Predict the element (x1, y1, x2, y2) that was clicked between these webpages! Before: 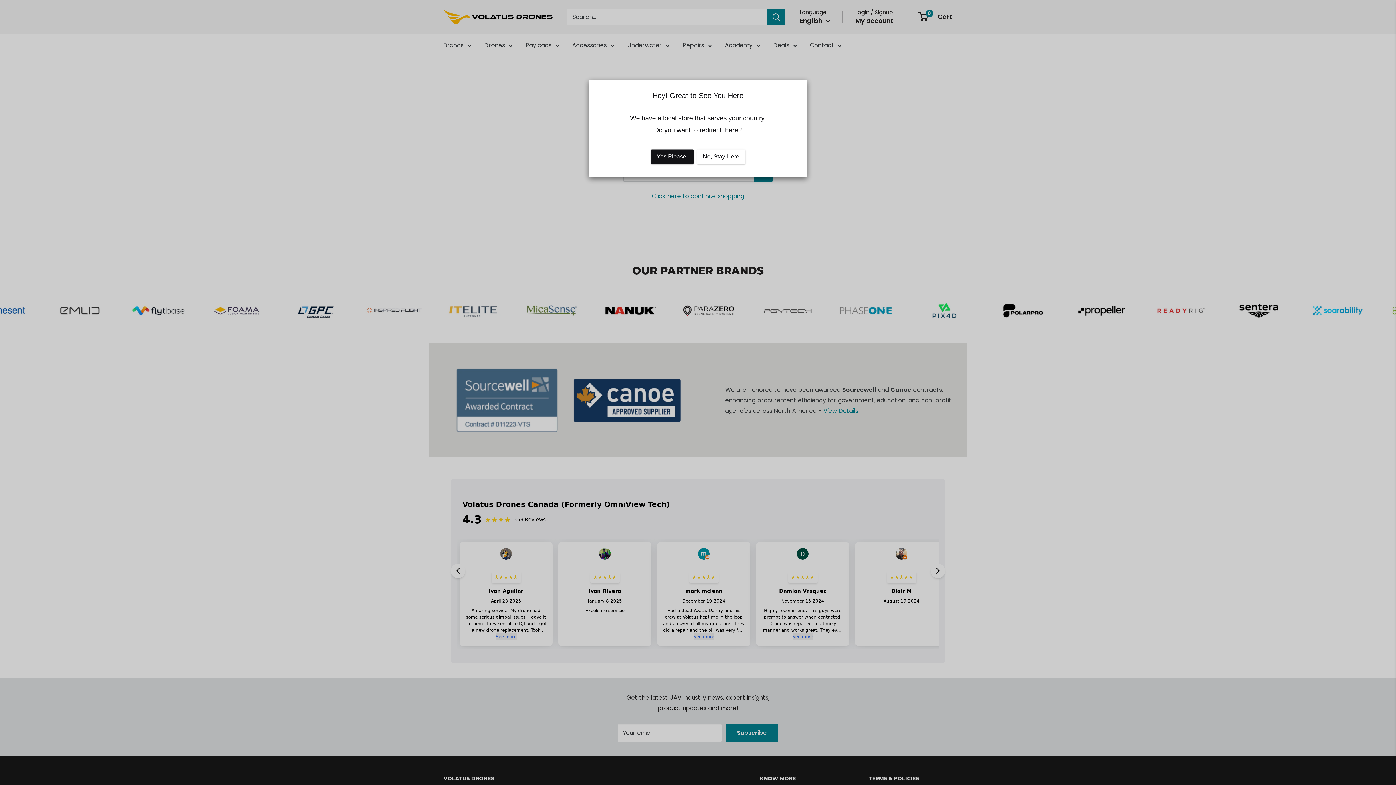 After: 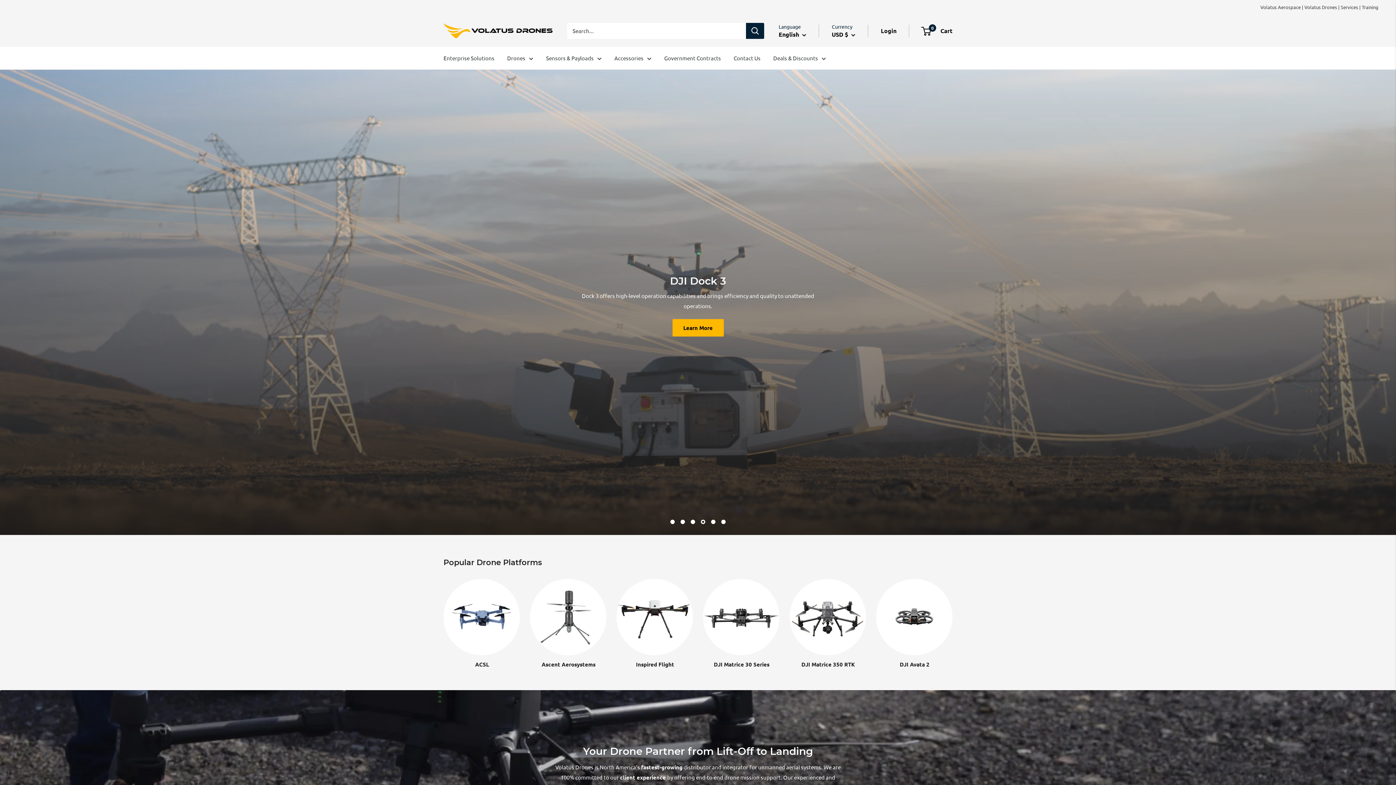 Action: label: Yes Please! bbox: (651, 149, 693, 164)